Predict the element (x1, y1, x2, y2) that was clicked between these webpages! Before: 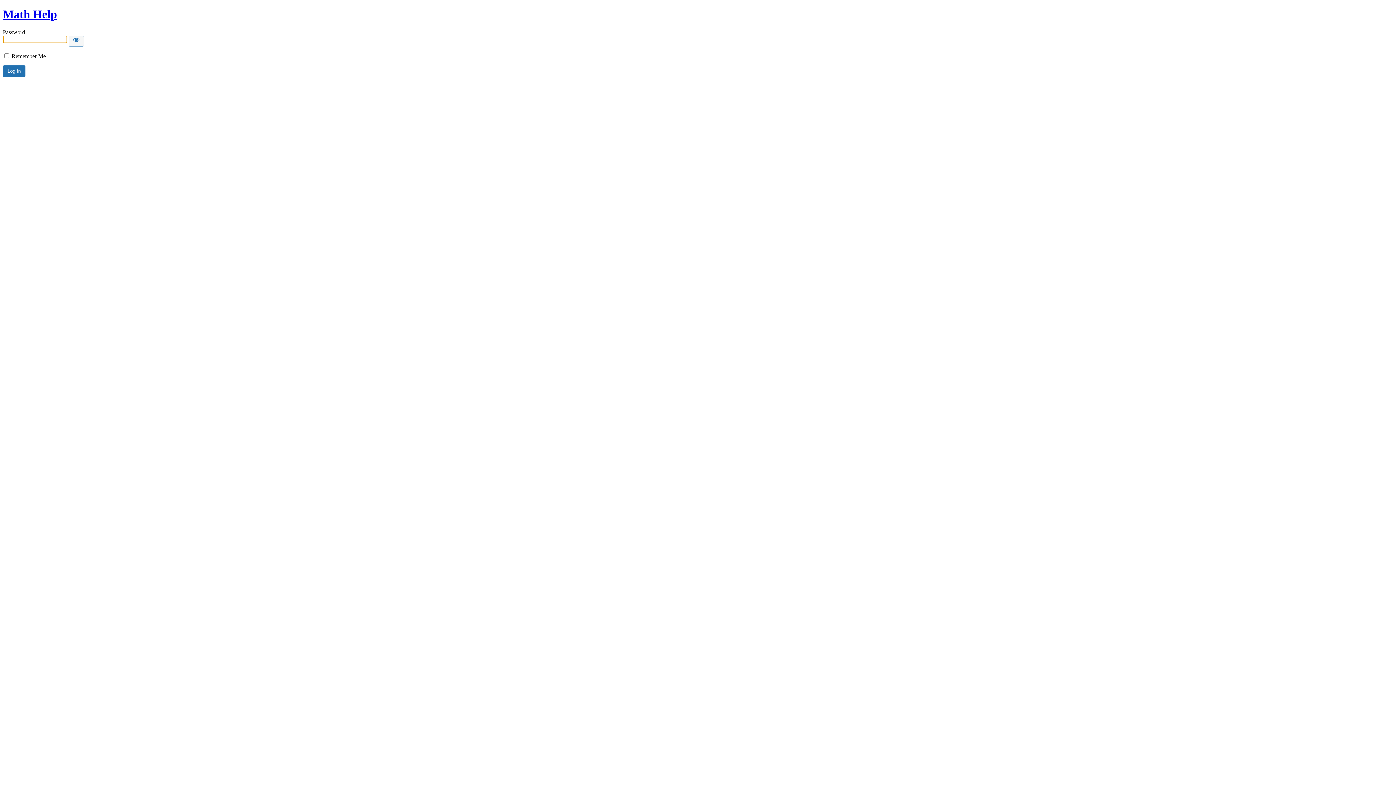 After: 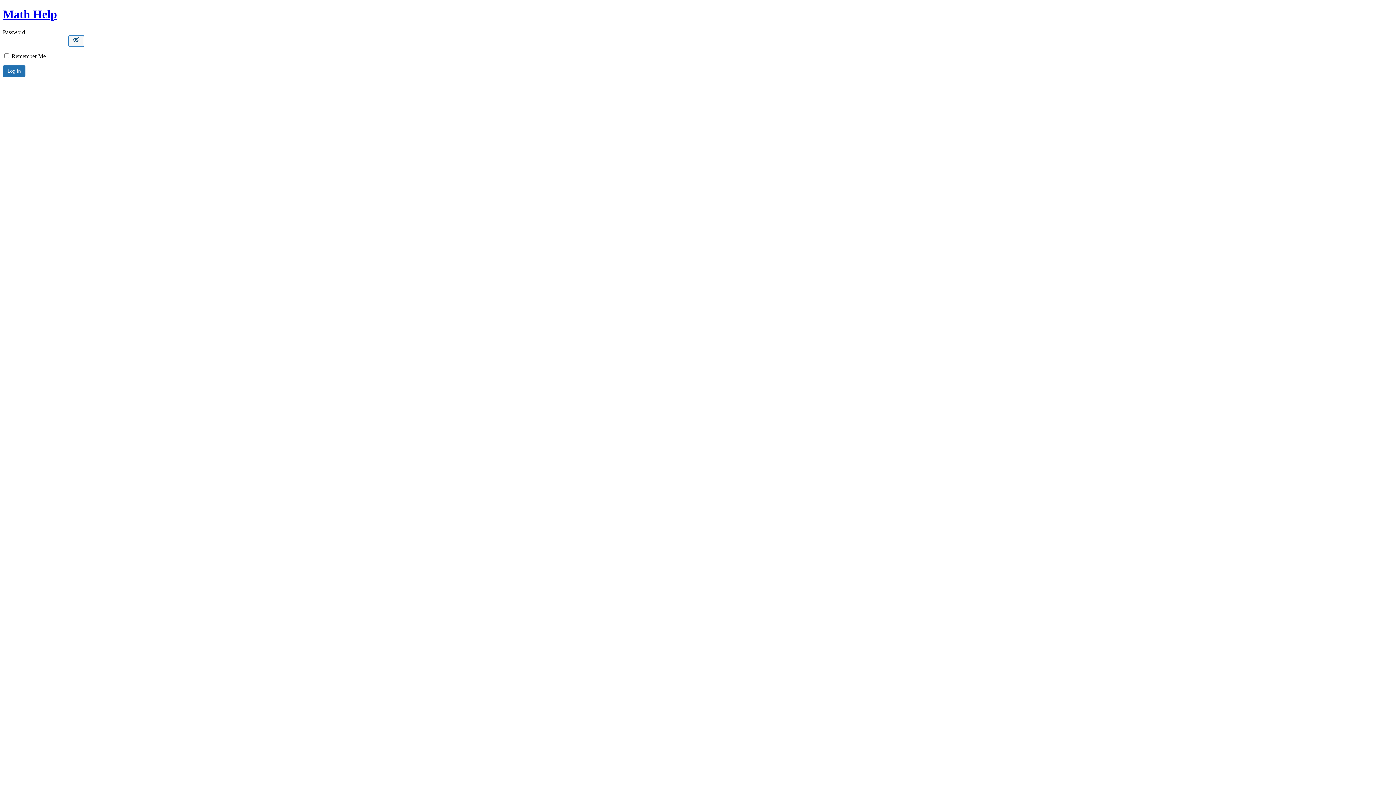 Action: bbox: (68, 35, 84, 46) label: Show password